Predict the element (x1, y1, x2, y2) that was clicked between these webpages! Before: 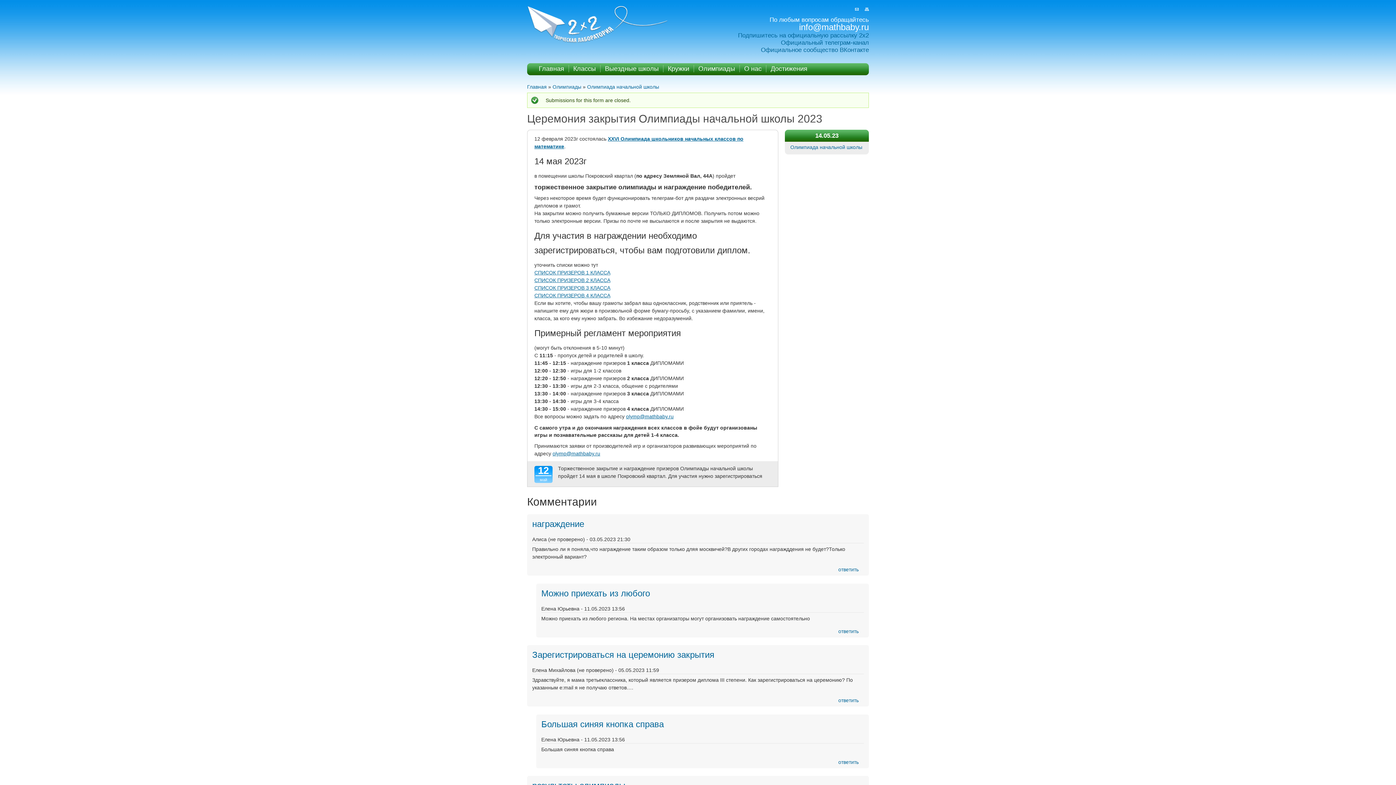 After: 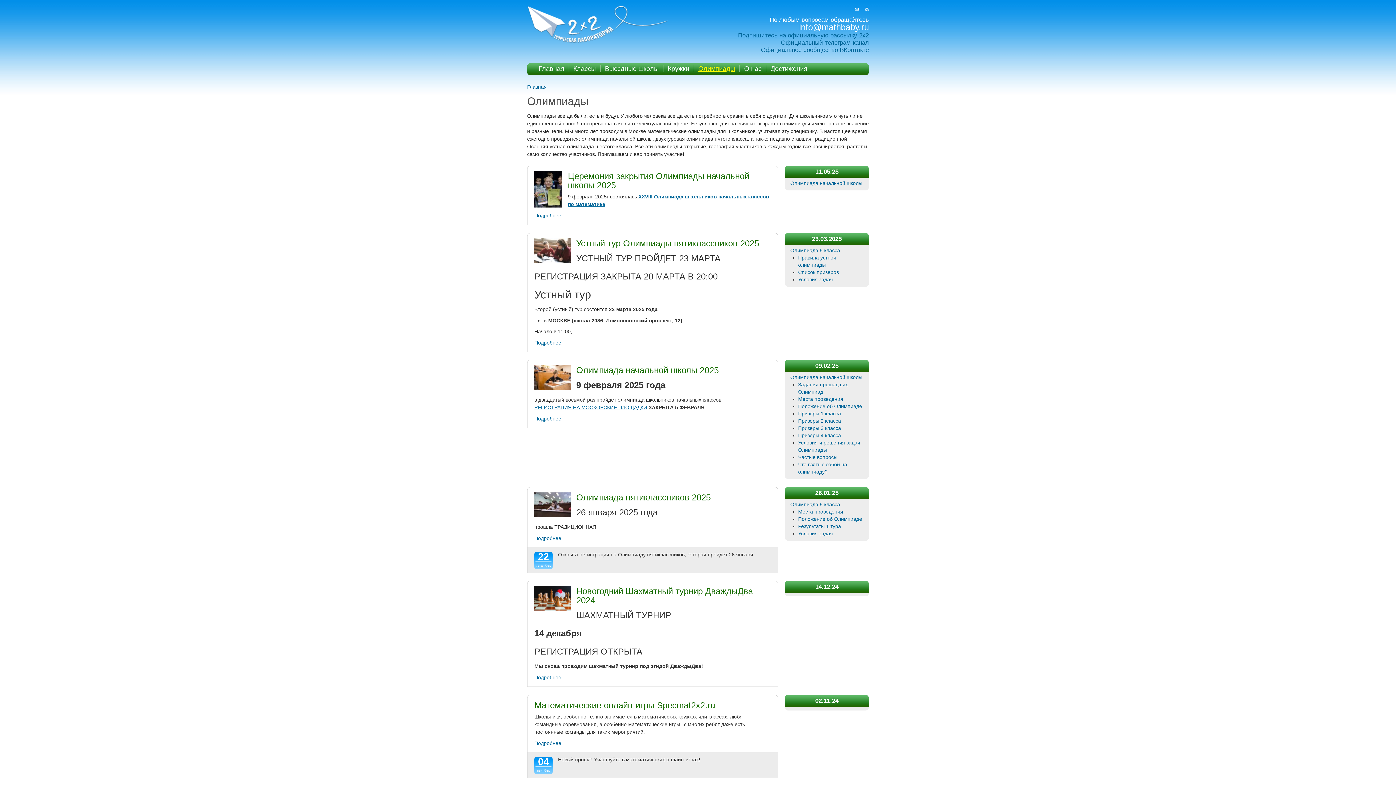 Action: label: Олимпиады bbox: (552, 83, 581, 89)